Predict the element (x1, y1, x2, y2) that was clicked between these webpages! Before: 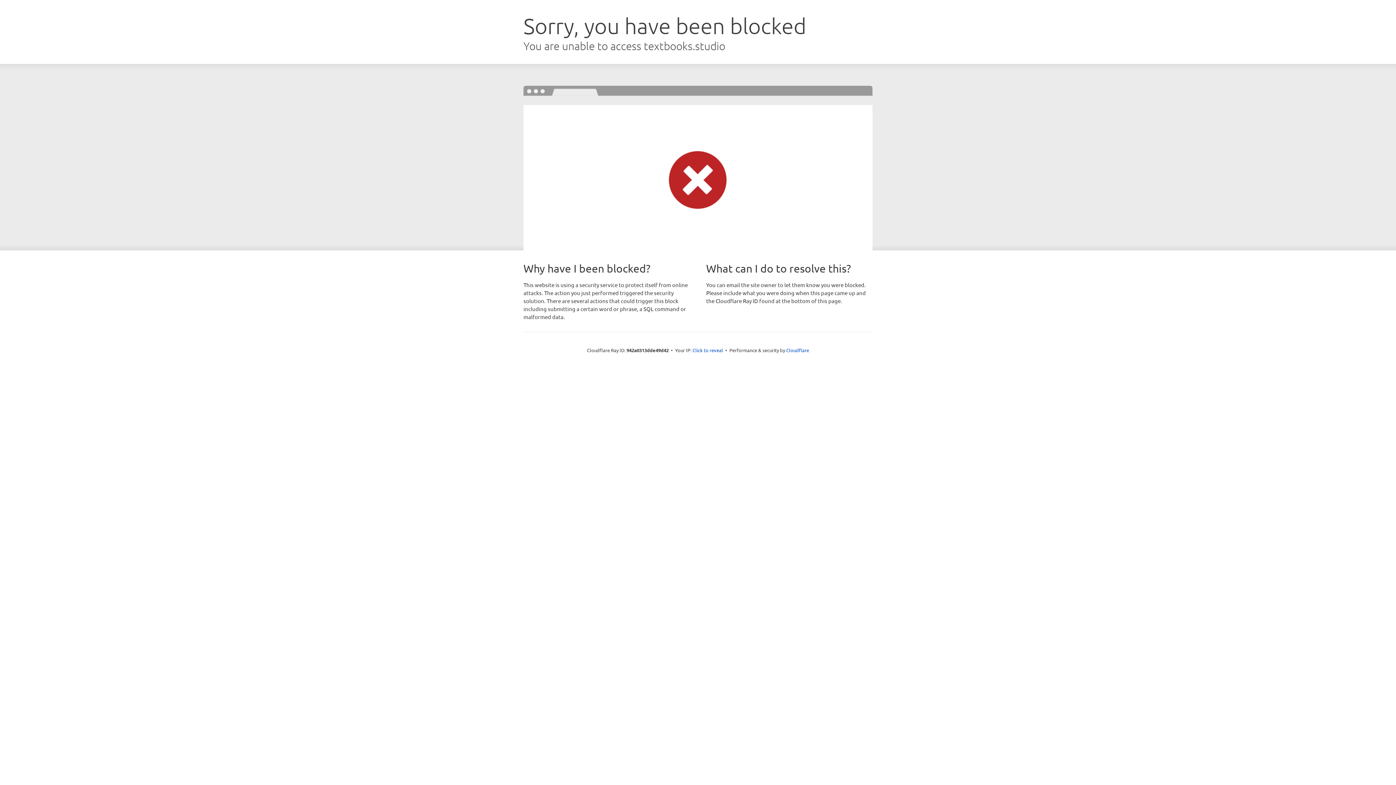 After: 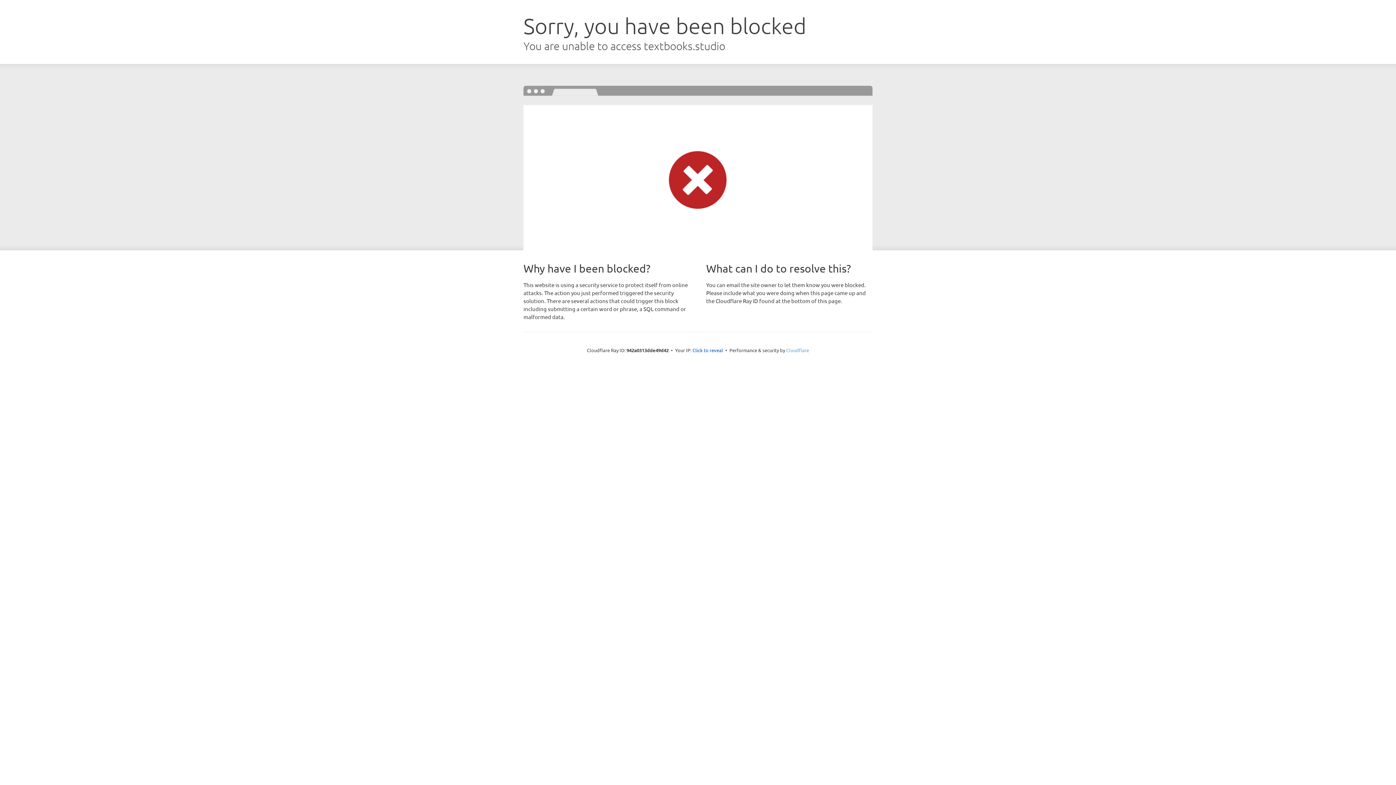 Action: bbox: (786, 347, 809, 353) label: Cloudflare